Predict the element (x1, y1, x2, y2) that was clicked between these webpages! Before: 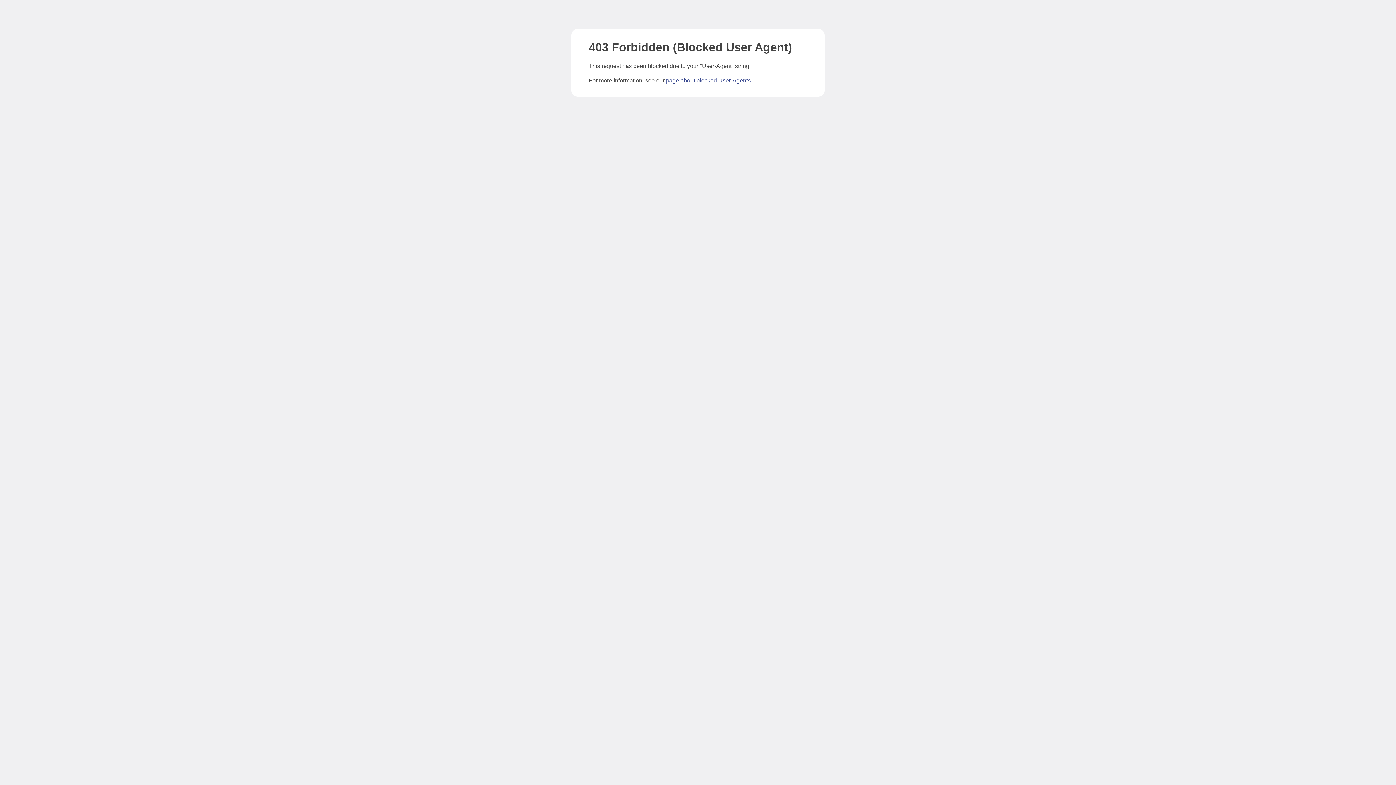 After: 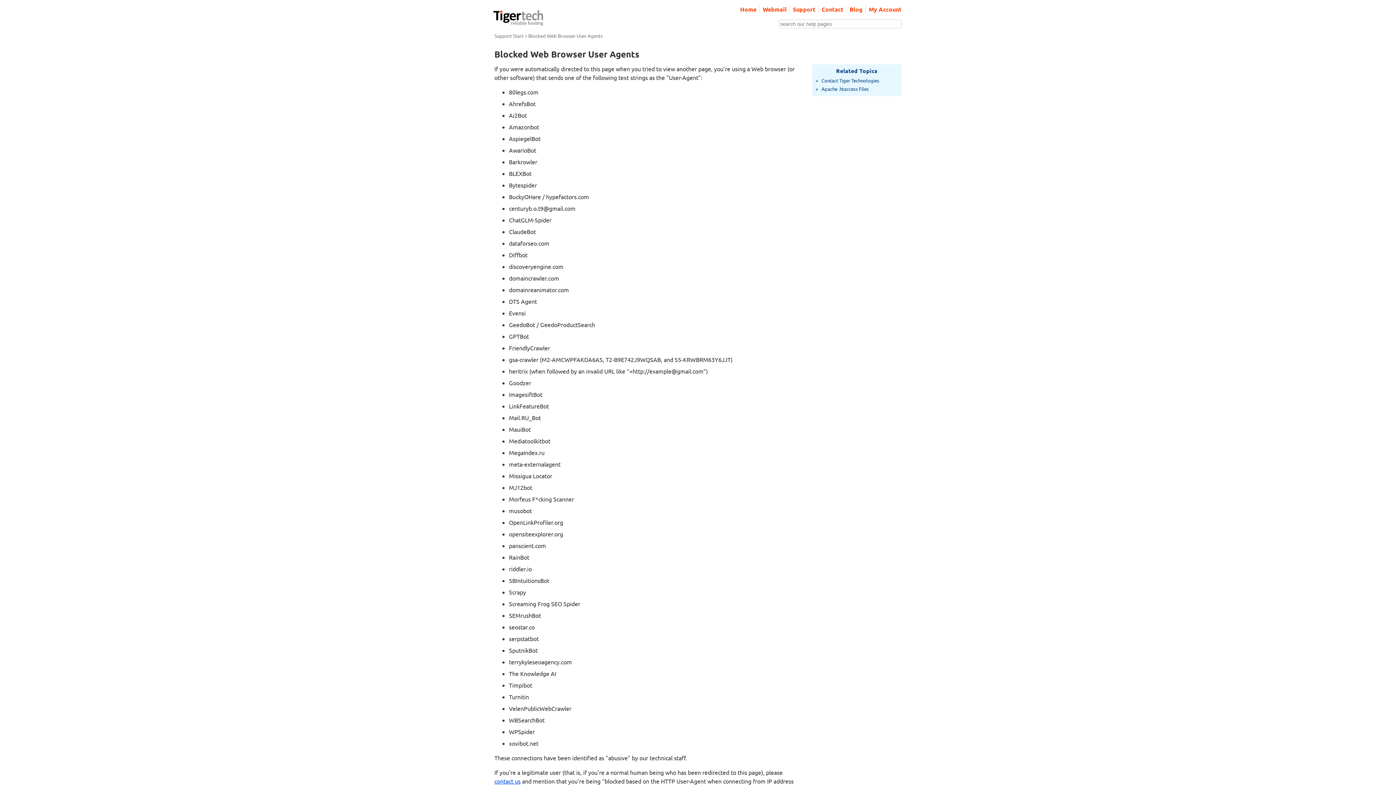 Action: label: page about blocked User-Agents bbox: (666, 77, 750, 83)